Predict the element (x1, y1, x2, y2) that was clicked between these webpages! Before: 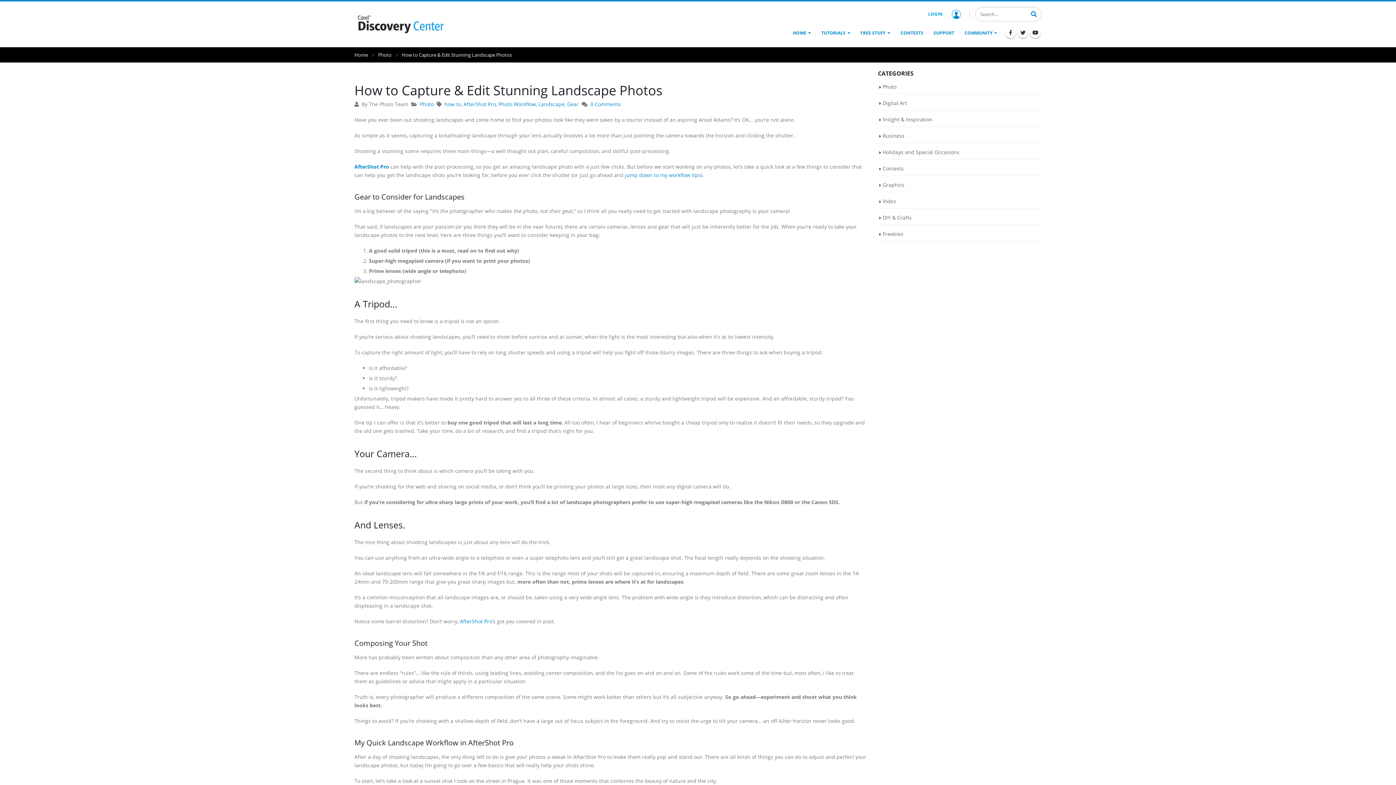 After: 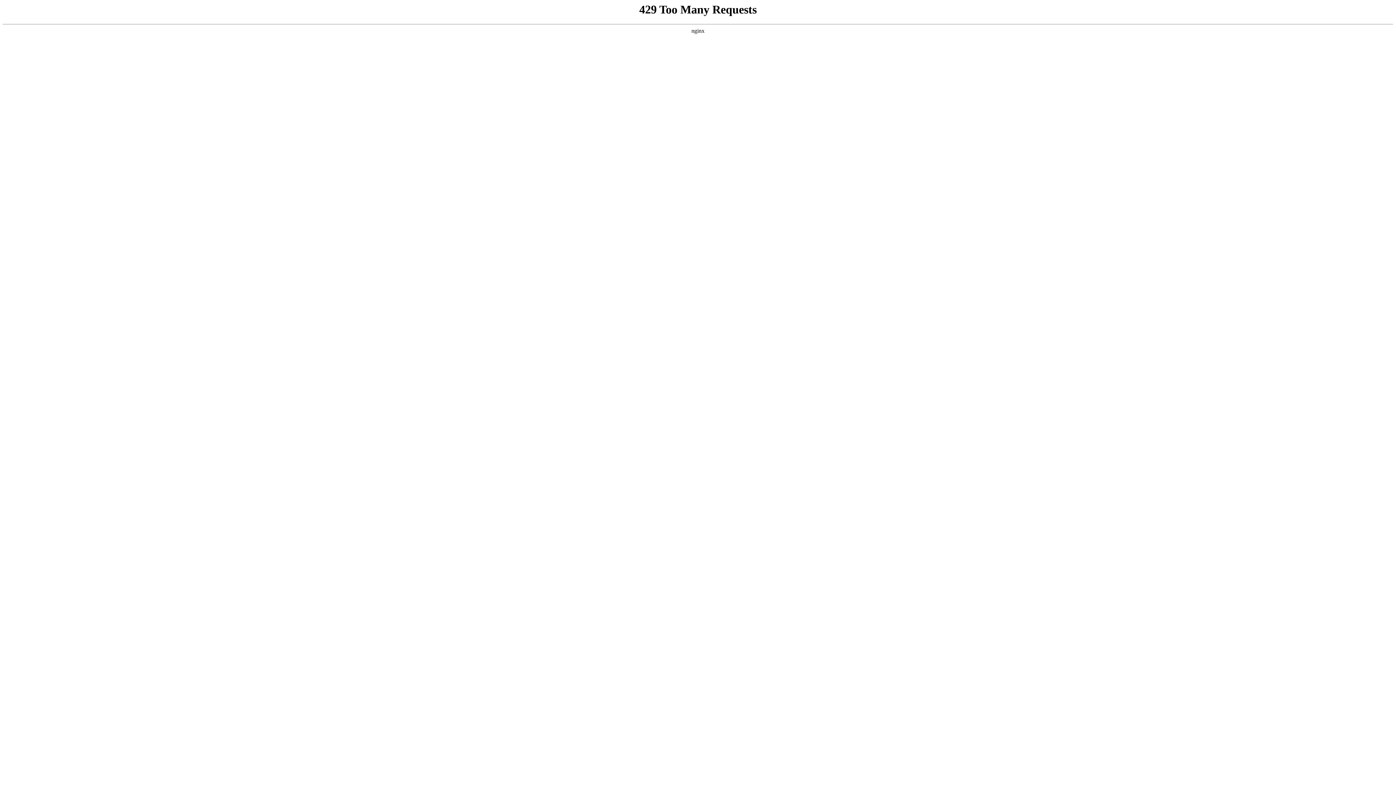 Action: label: Video bbox: (882, 197, 896, 204)